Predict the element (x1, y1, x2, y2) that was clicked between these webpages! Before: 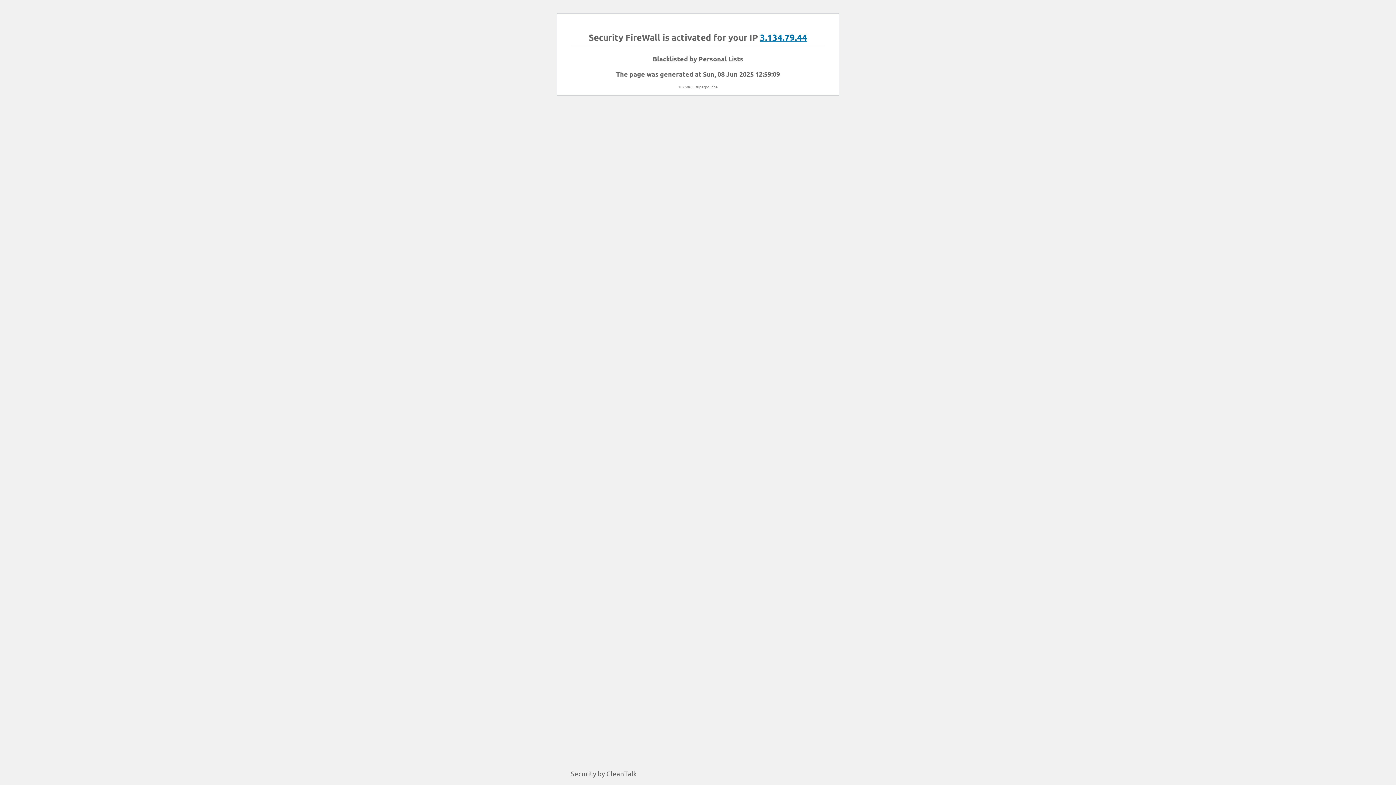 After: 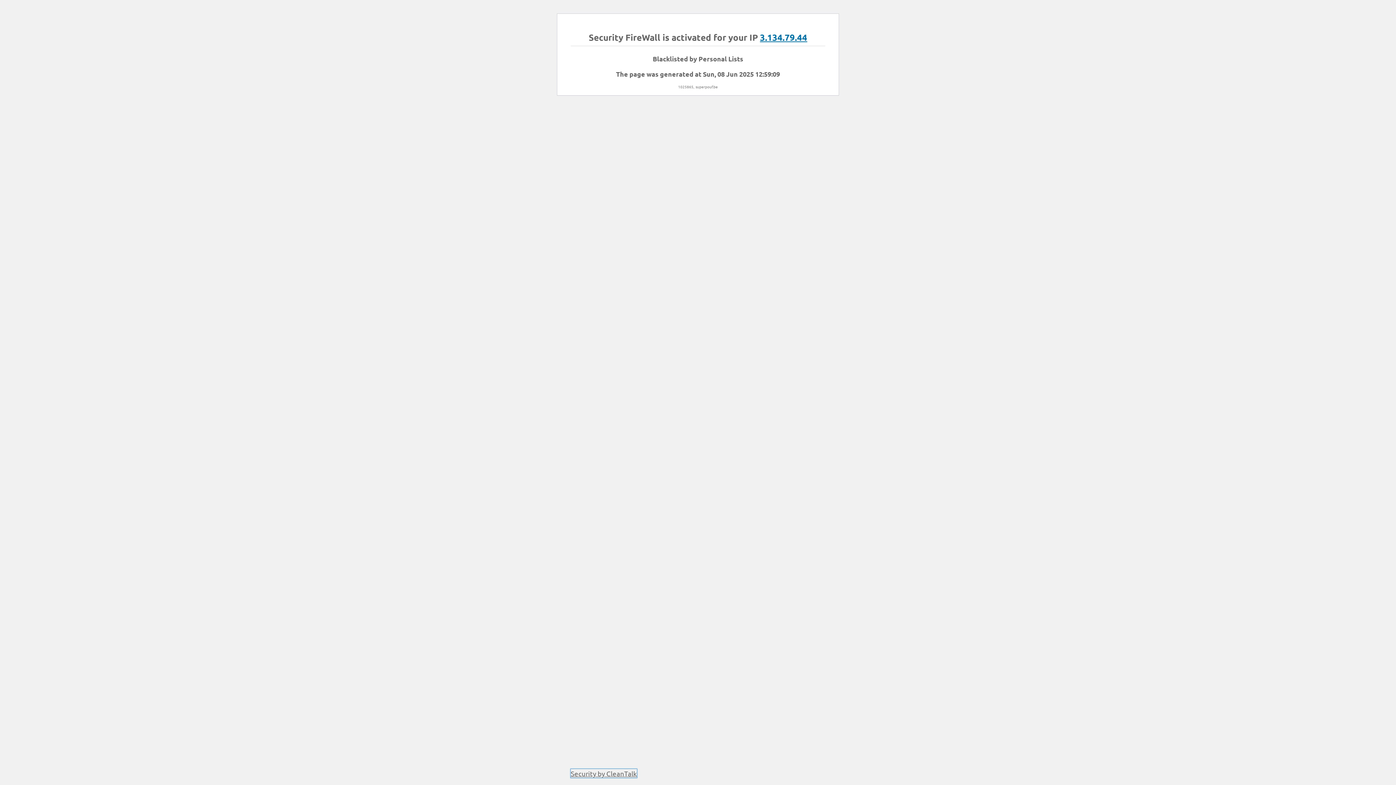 Action: bbox: (570, 769, 637, 778) label: Security by CleanTalk